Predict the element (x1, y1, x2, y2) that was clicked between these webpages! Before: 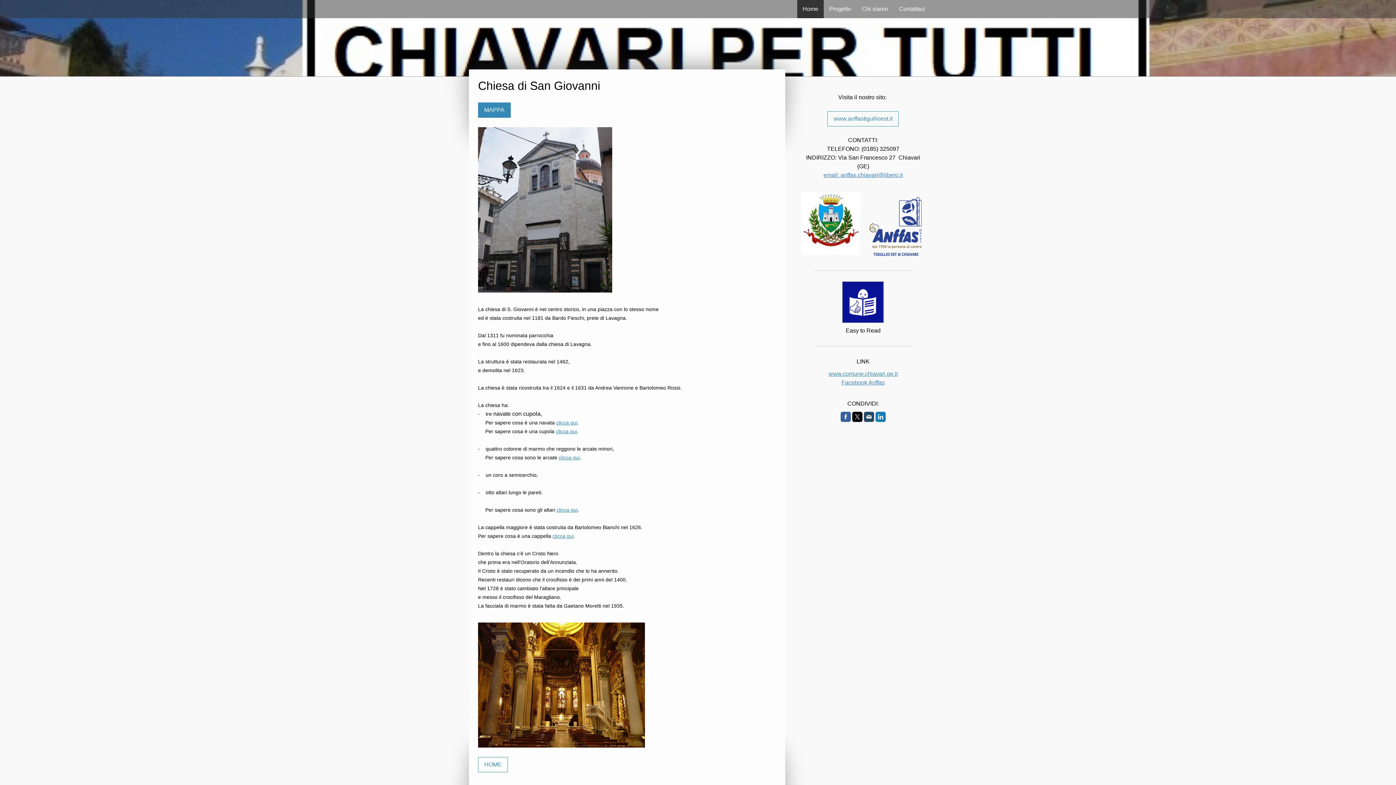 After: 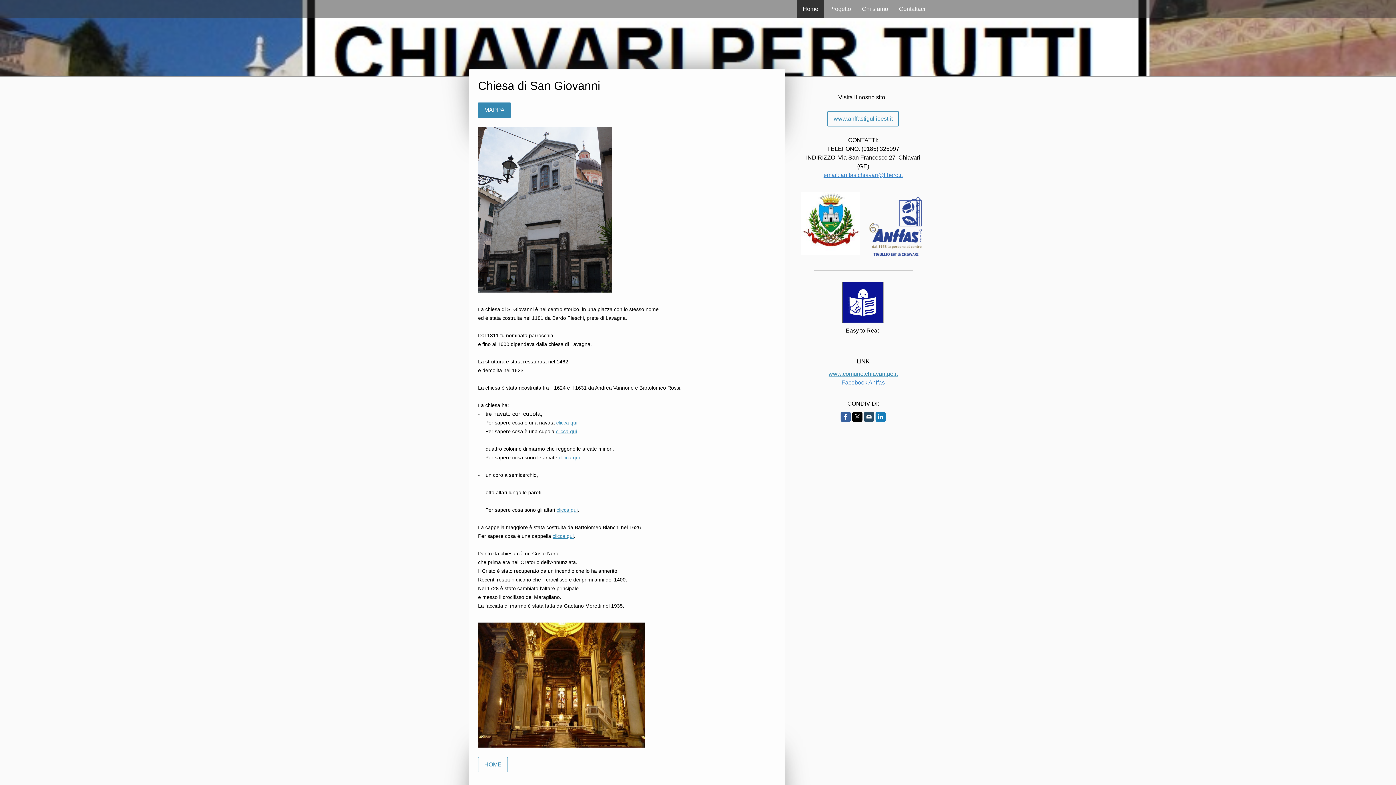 Action: bbox: (840, 411, 851, 422)